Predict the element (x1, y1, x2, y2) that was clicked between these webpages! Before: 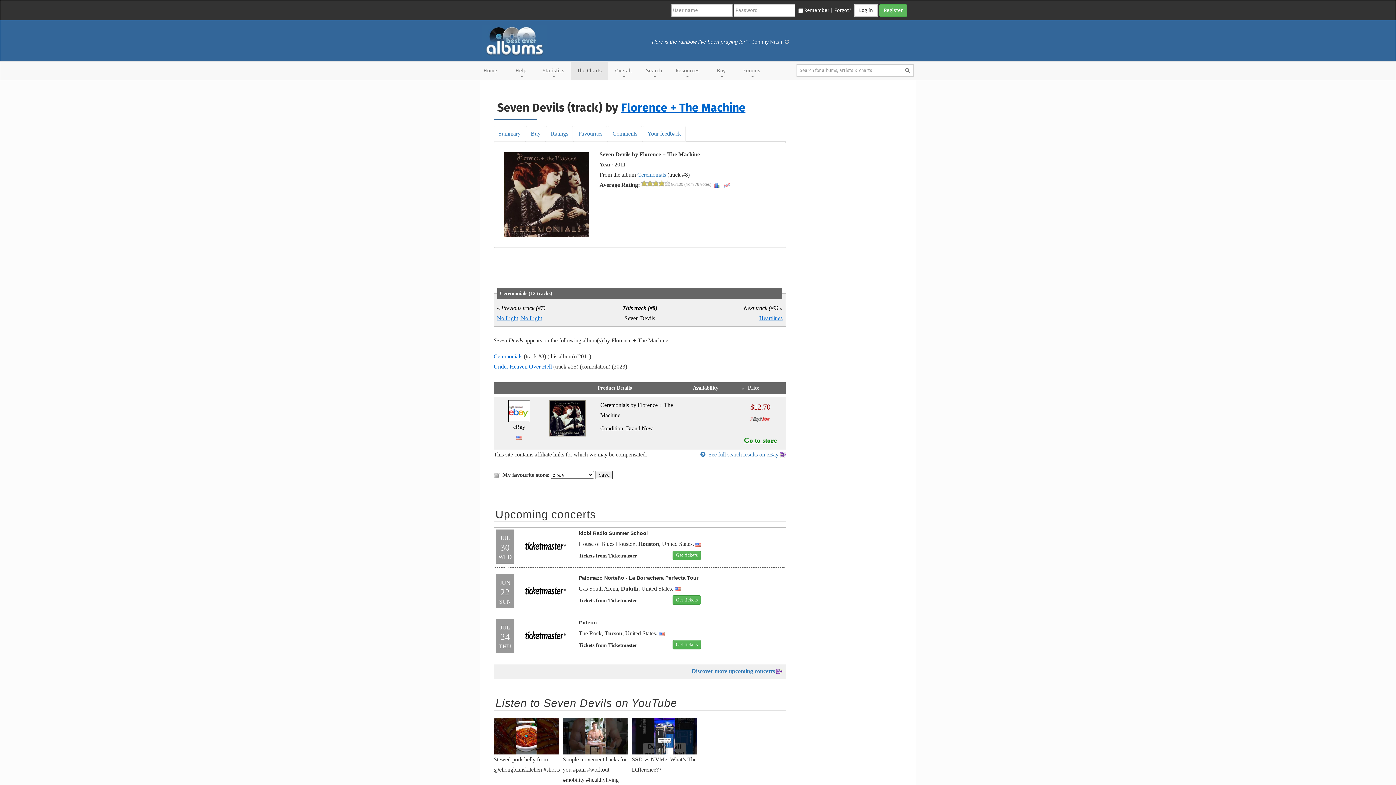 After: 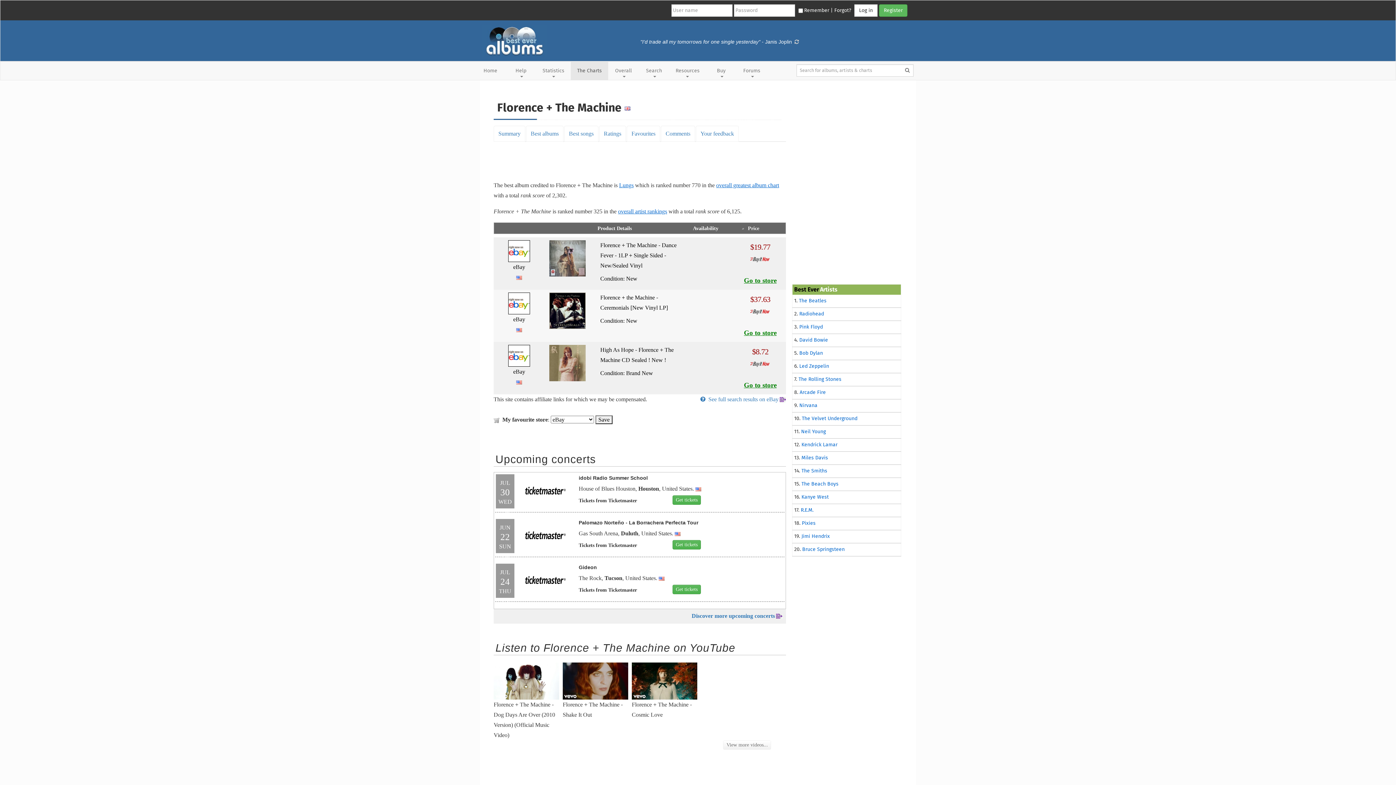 Action: label: Florence + The Machine bbox: (621, 100, 745, 114)